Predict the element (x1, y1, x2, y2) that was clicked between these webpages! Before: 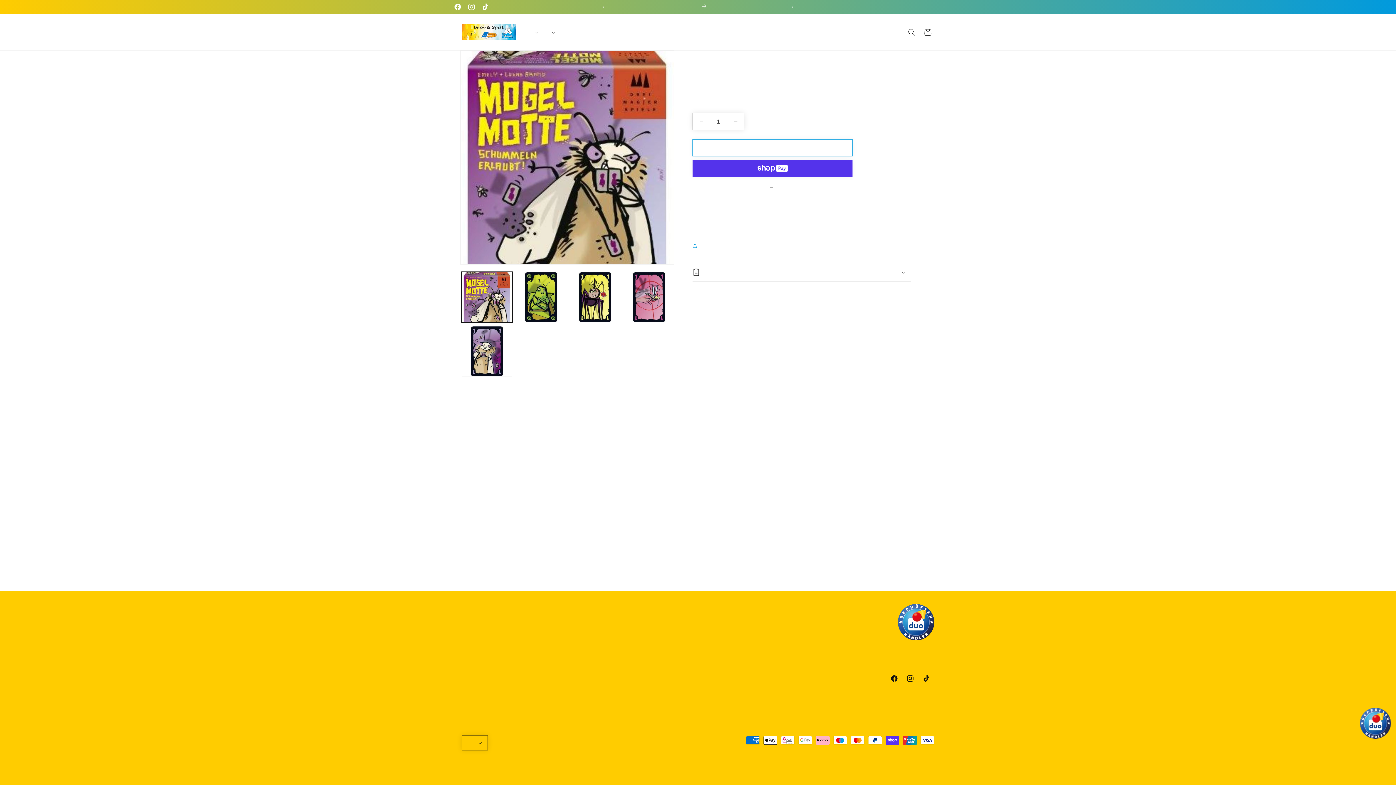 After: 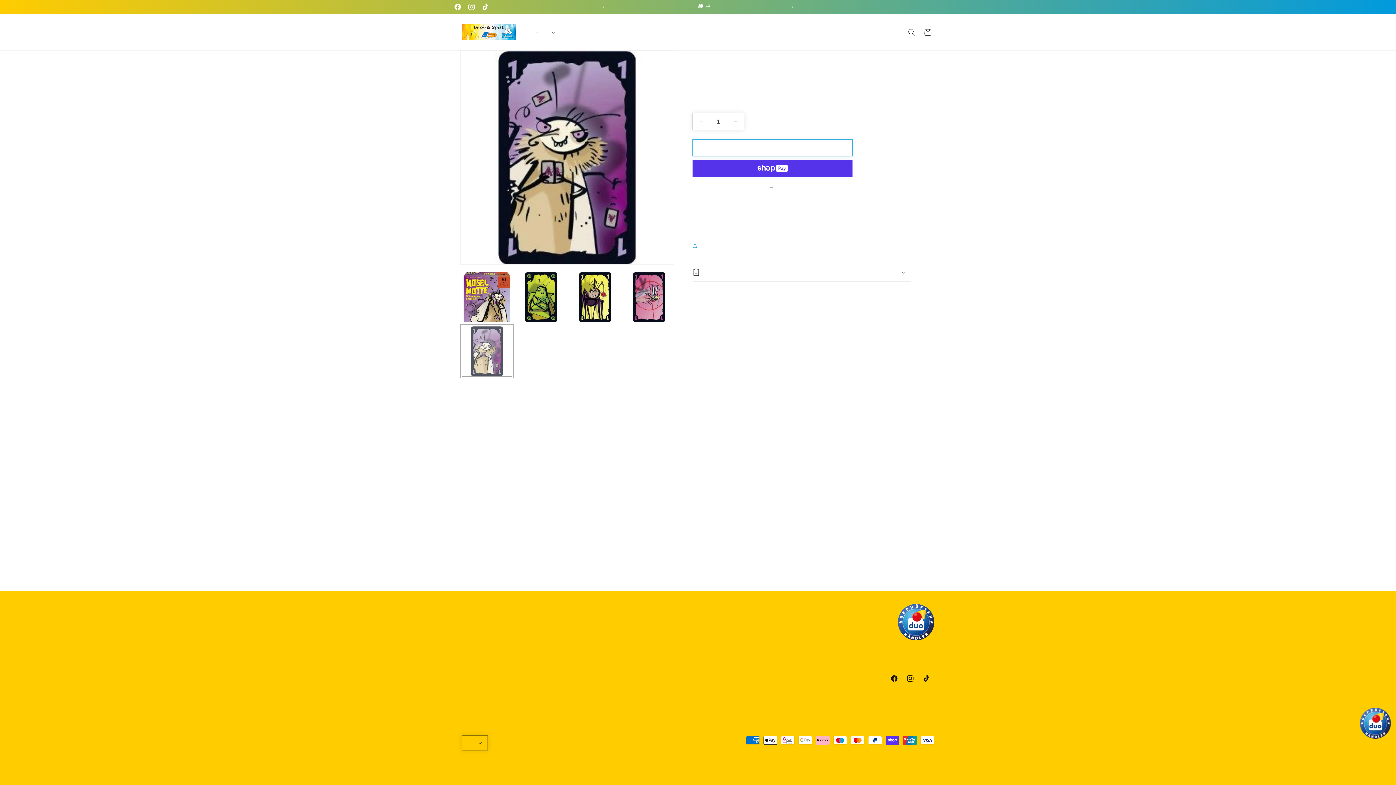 Action: label: Bild 5 in Galerieansicht laden bbox: (461, 326, 512, 376)